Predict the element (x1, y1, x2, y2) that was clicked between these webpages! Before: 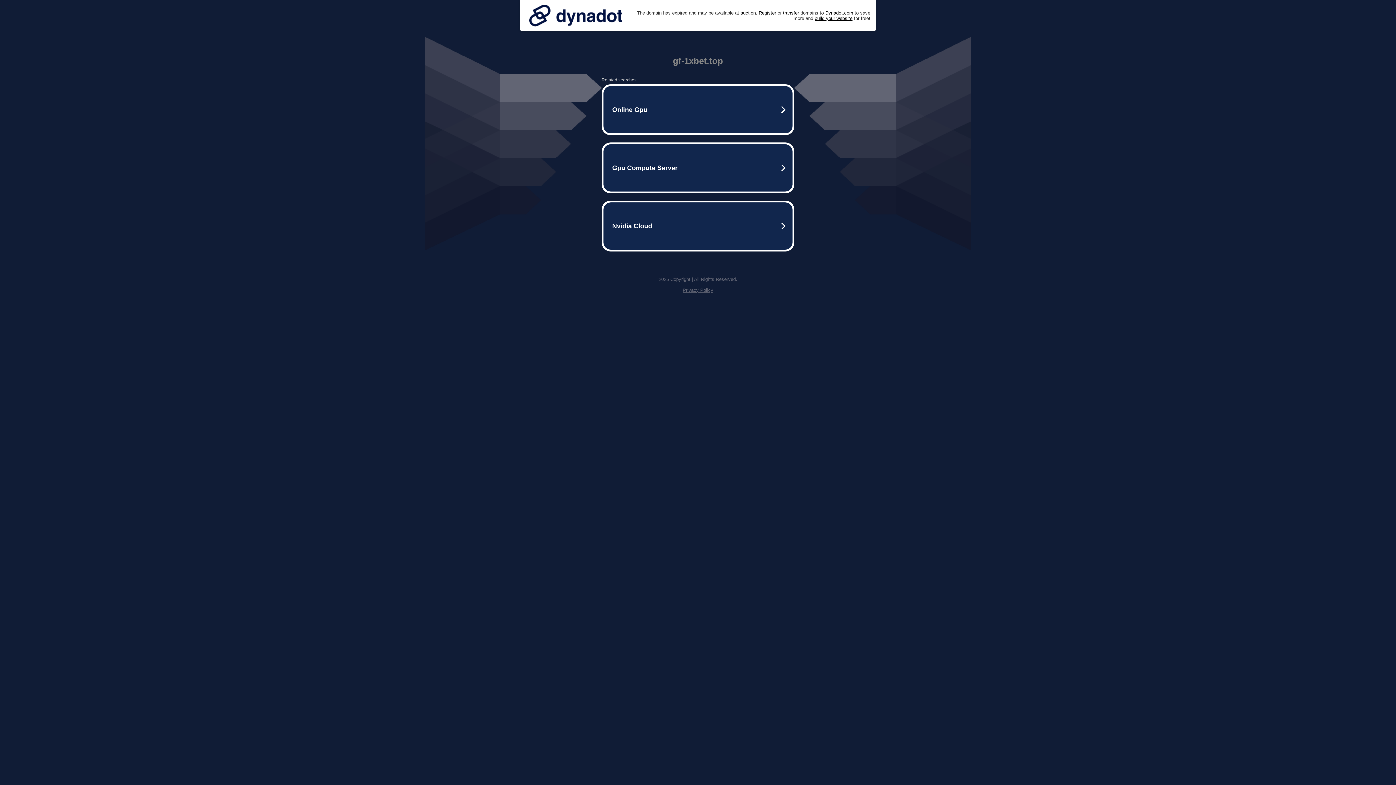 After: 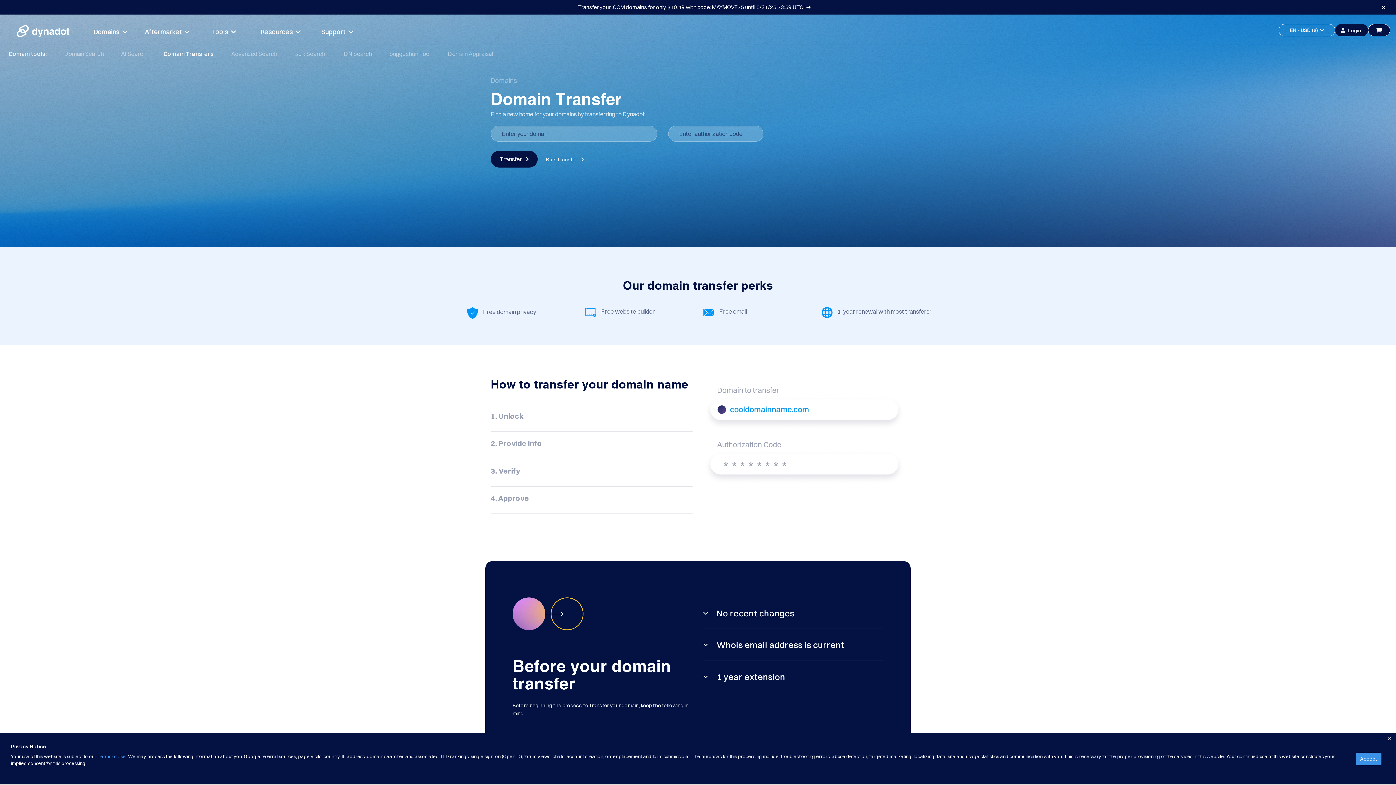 Action: label: transfer bbox: (783, 10, 799, 15)